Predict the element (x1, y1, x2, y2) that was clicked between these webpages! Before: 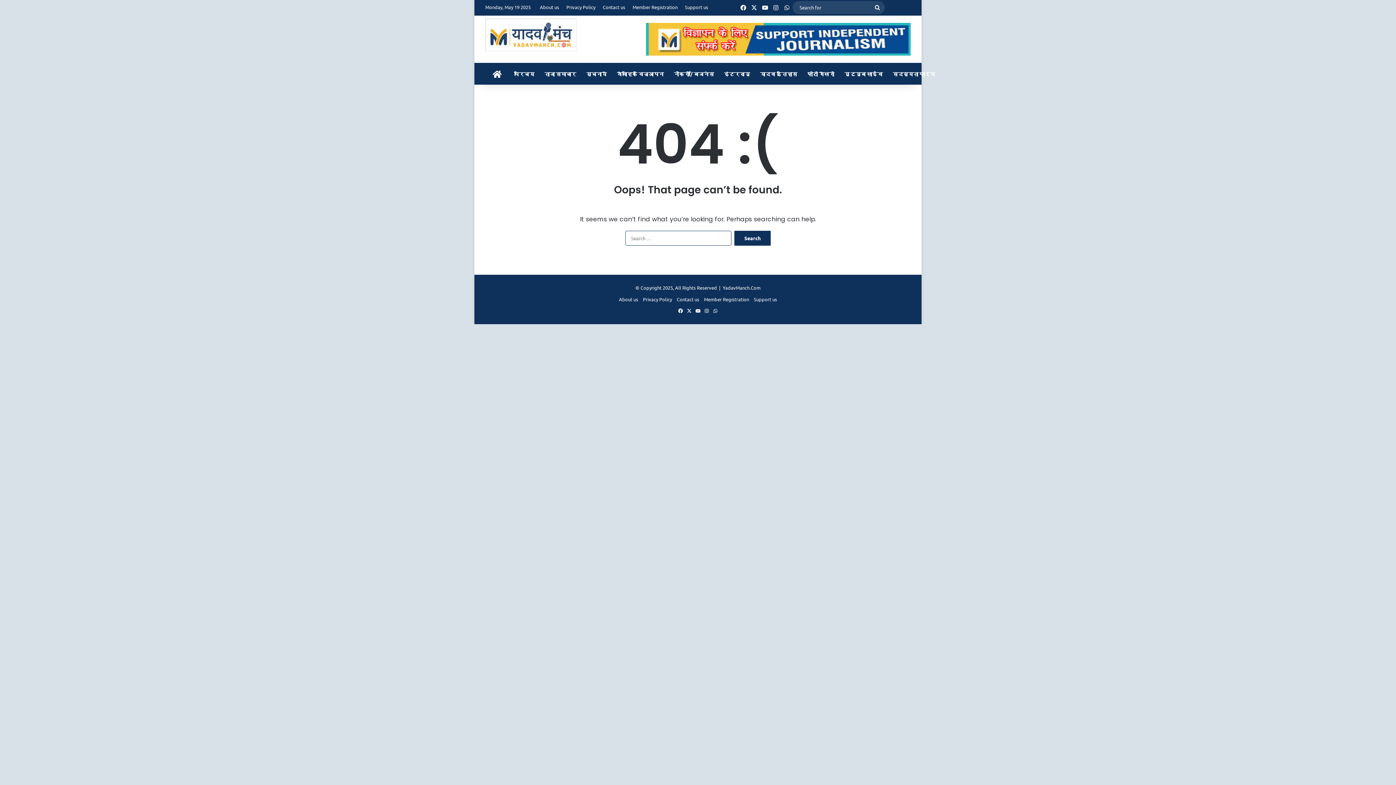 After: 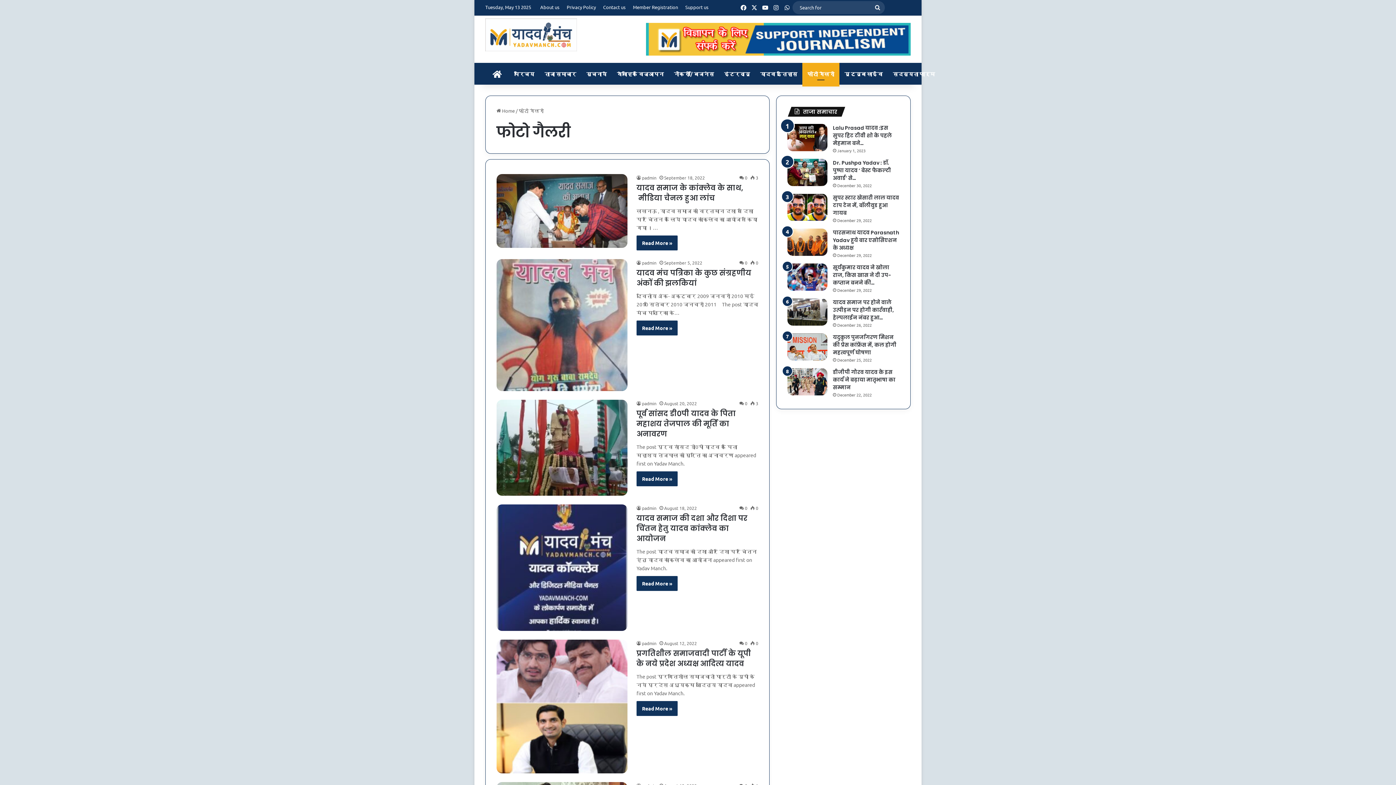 Action: bbox: (802, 62, 839, 84) label: फोटो गैलरी